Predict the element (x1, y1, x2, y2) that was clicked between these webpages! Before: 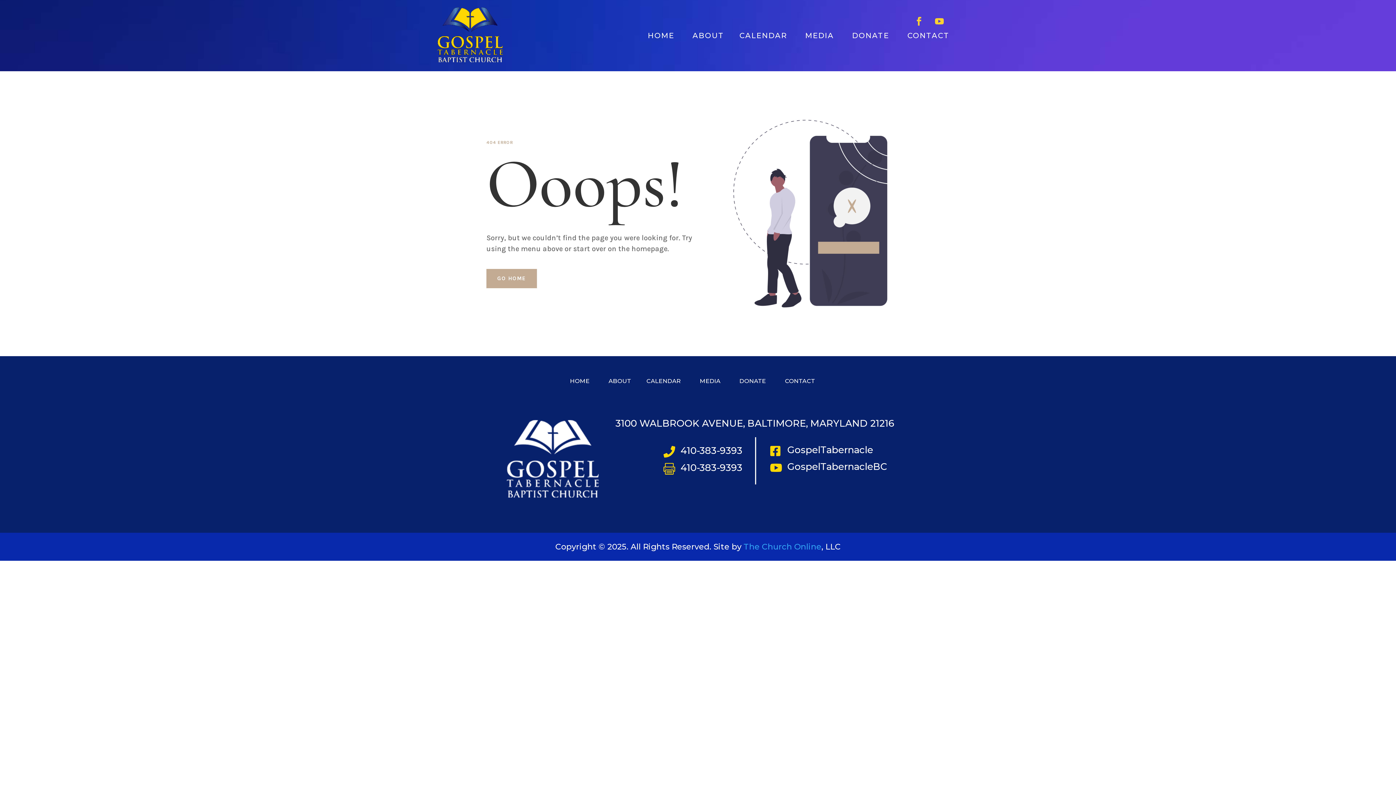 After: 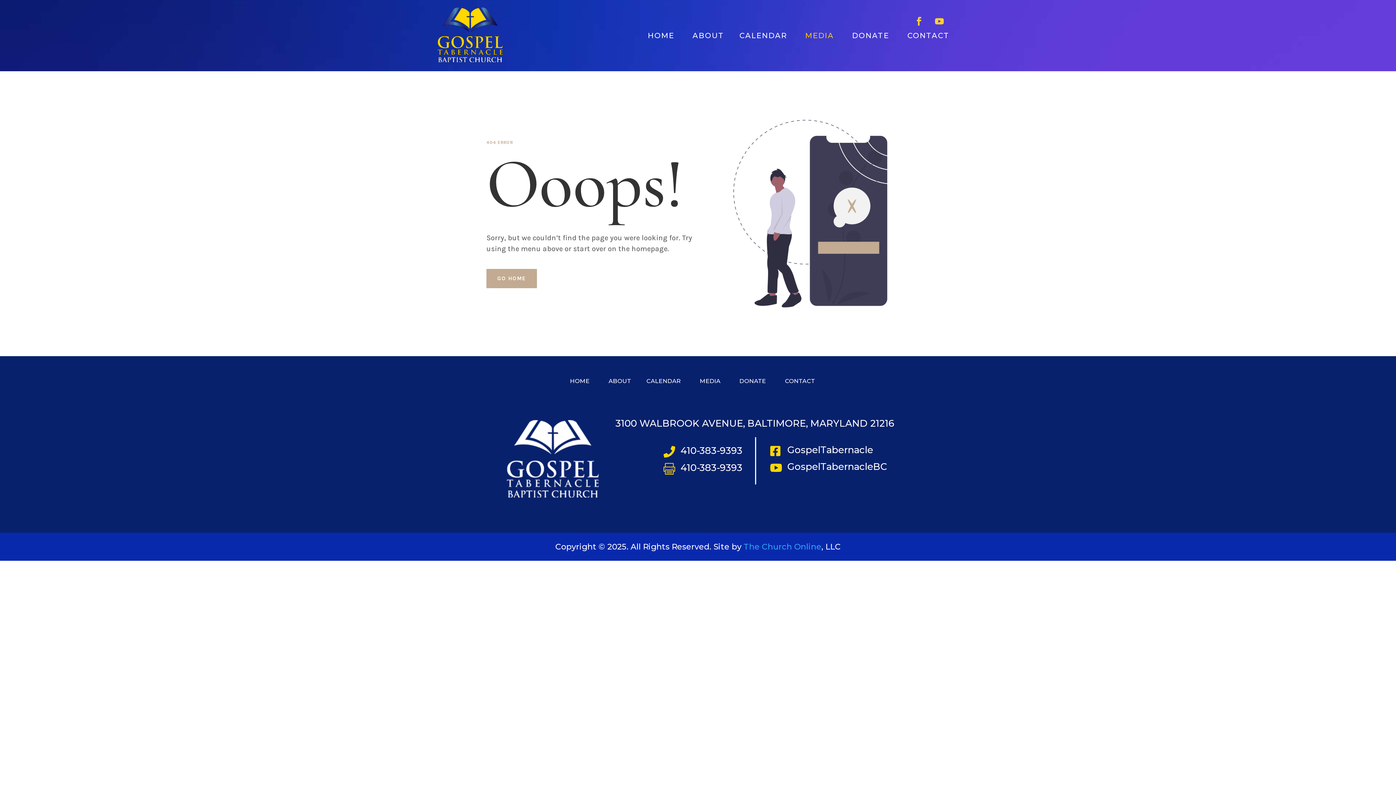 Action: bbox: (805, 5, 844, 65) label: MEDIA